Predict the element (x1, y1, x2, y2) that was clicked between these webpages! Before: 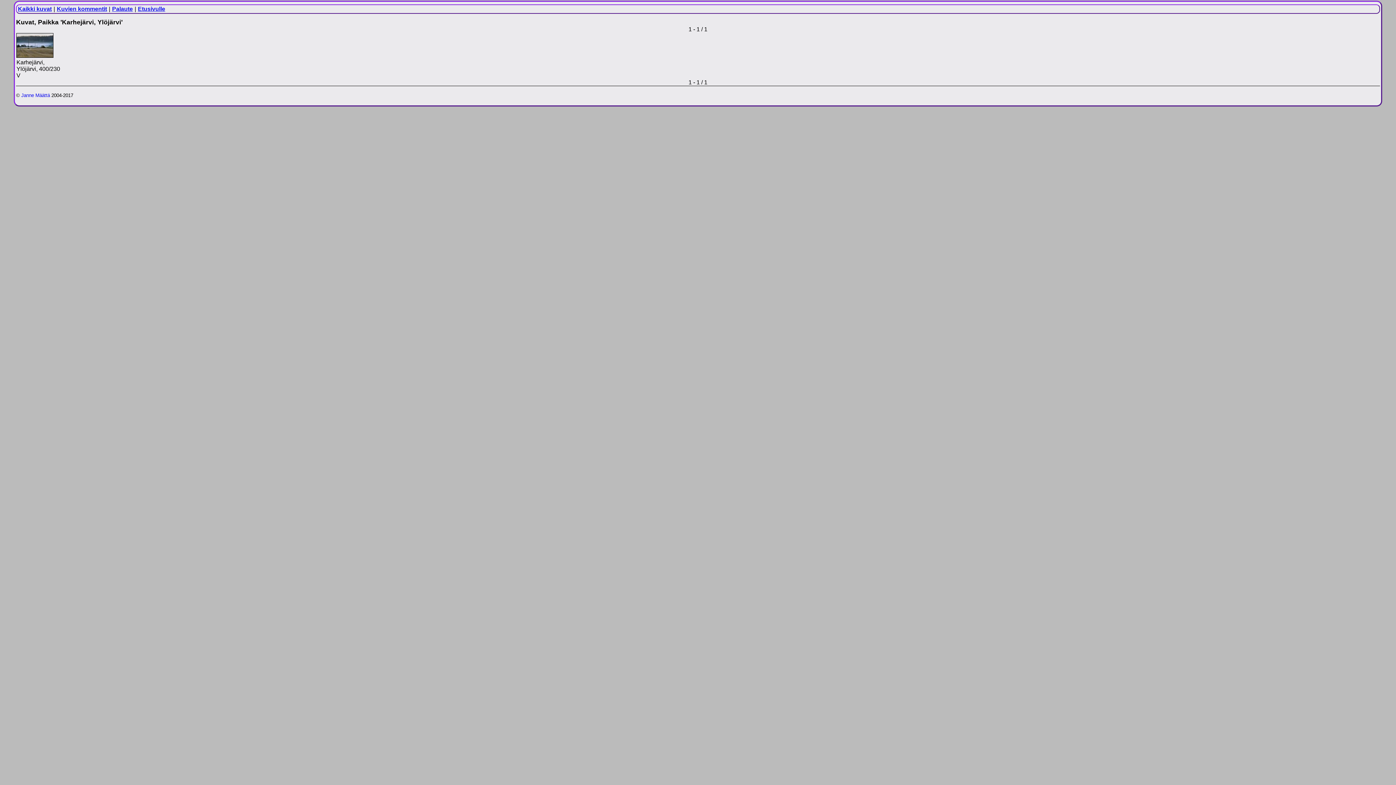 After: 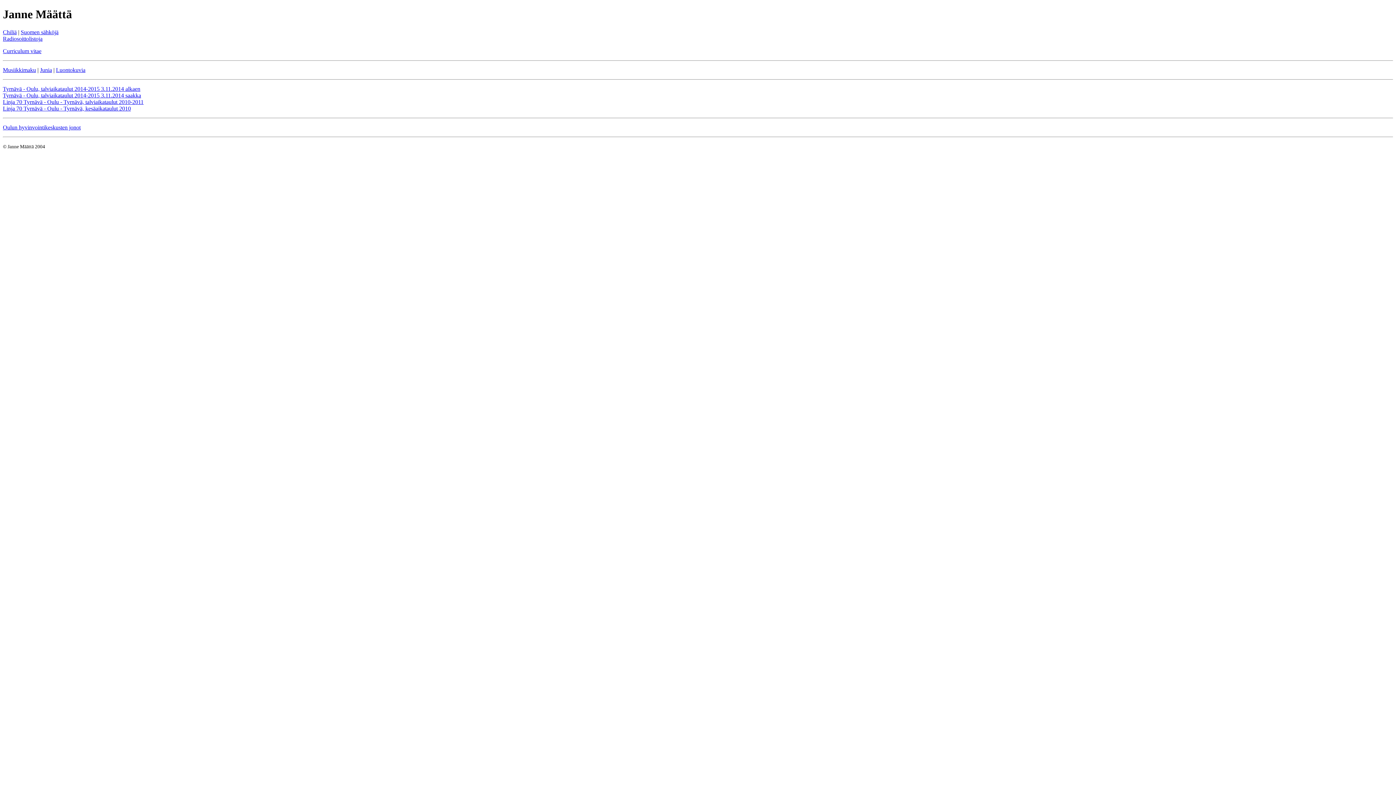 Action: label: Janne Määttä bbox: (21, 92, 49, 98)